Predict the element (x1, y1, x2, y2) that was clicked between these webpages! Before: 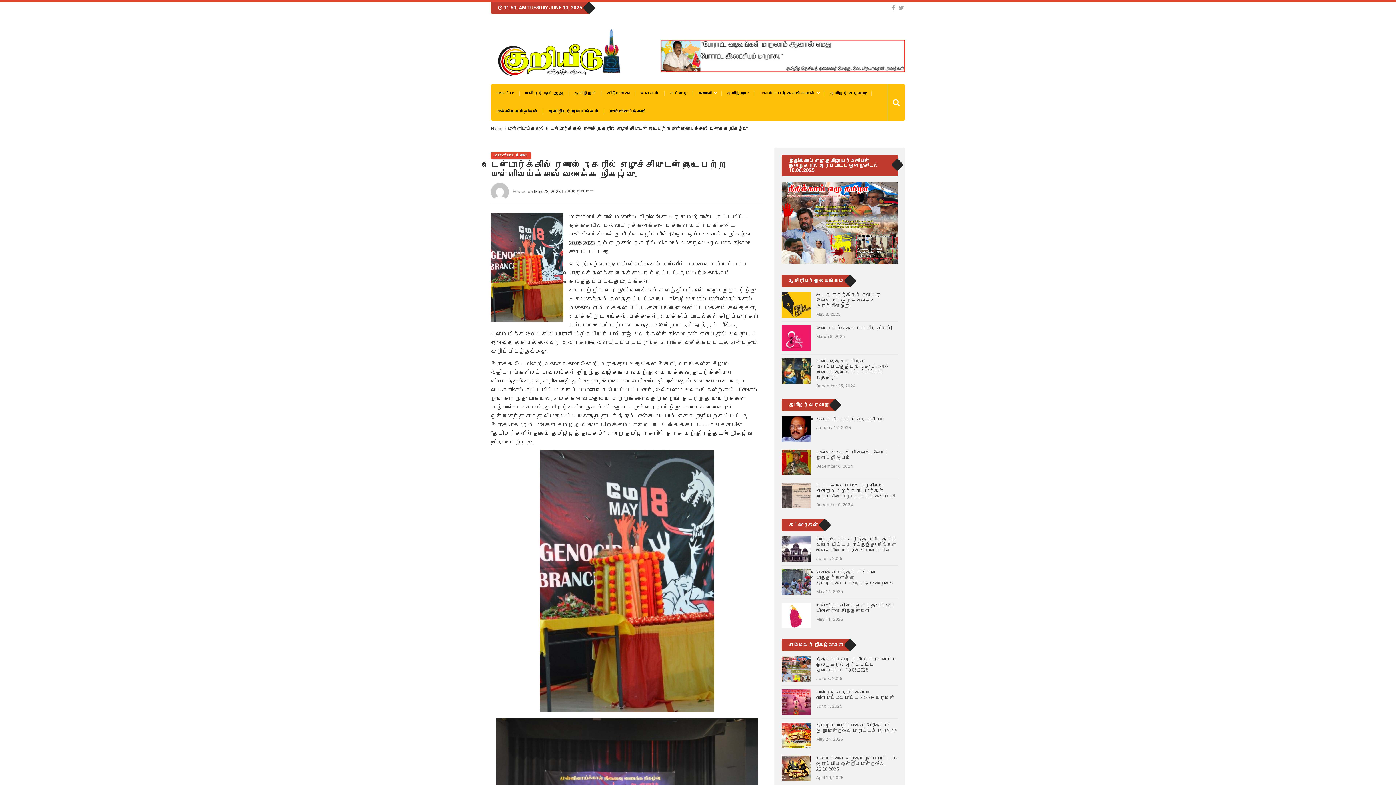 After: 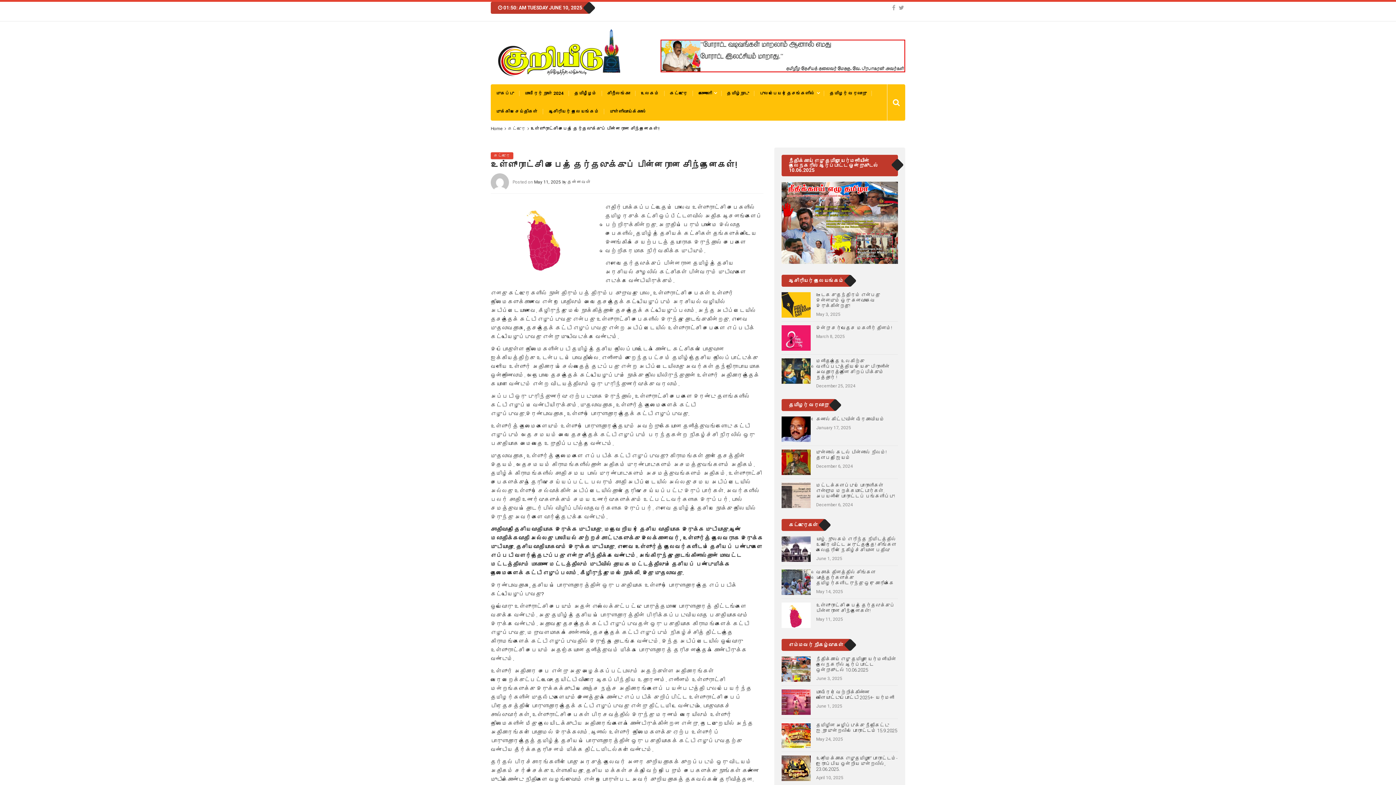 Action: bbox: (781, 602, 810, 632)